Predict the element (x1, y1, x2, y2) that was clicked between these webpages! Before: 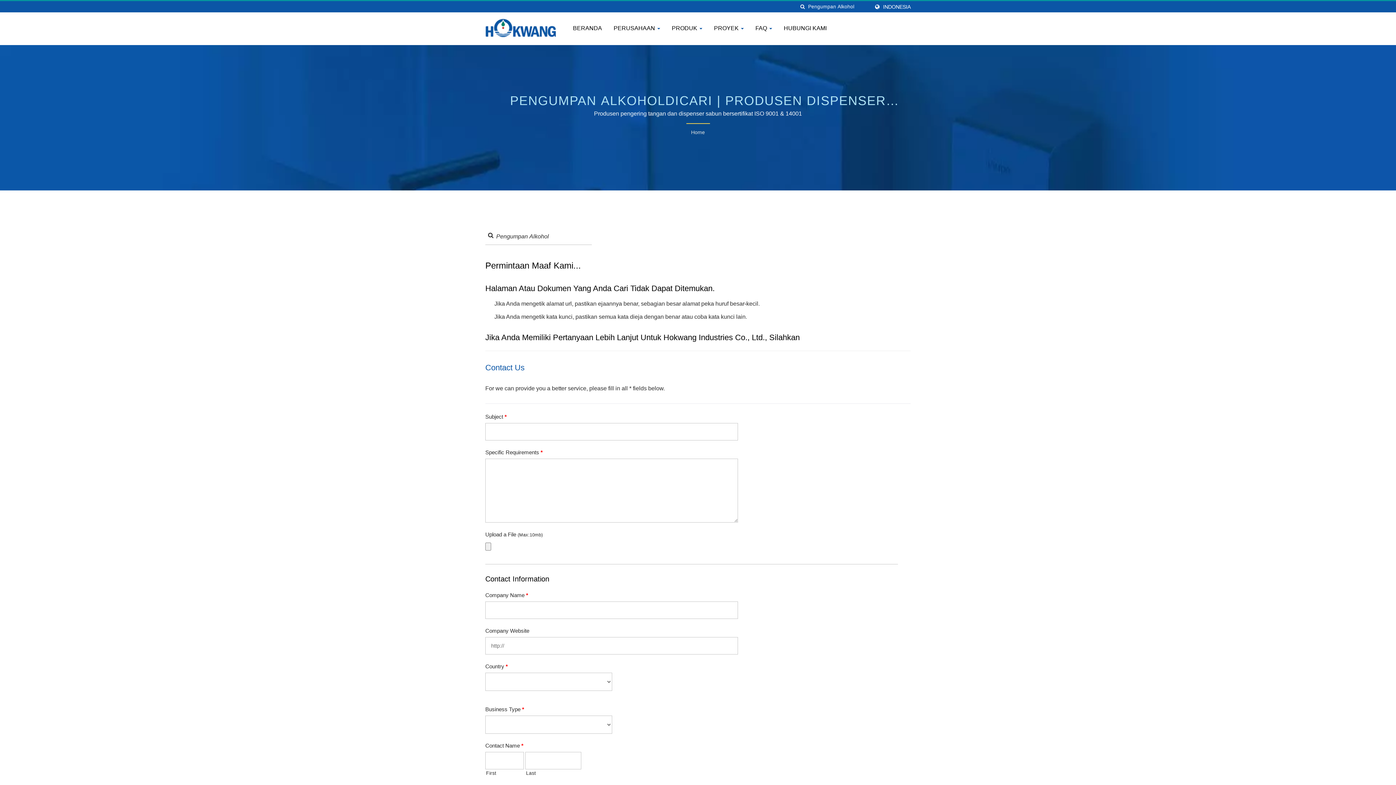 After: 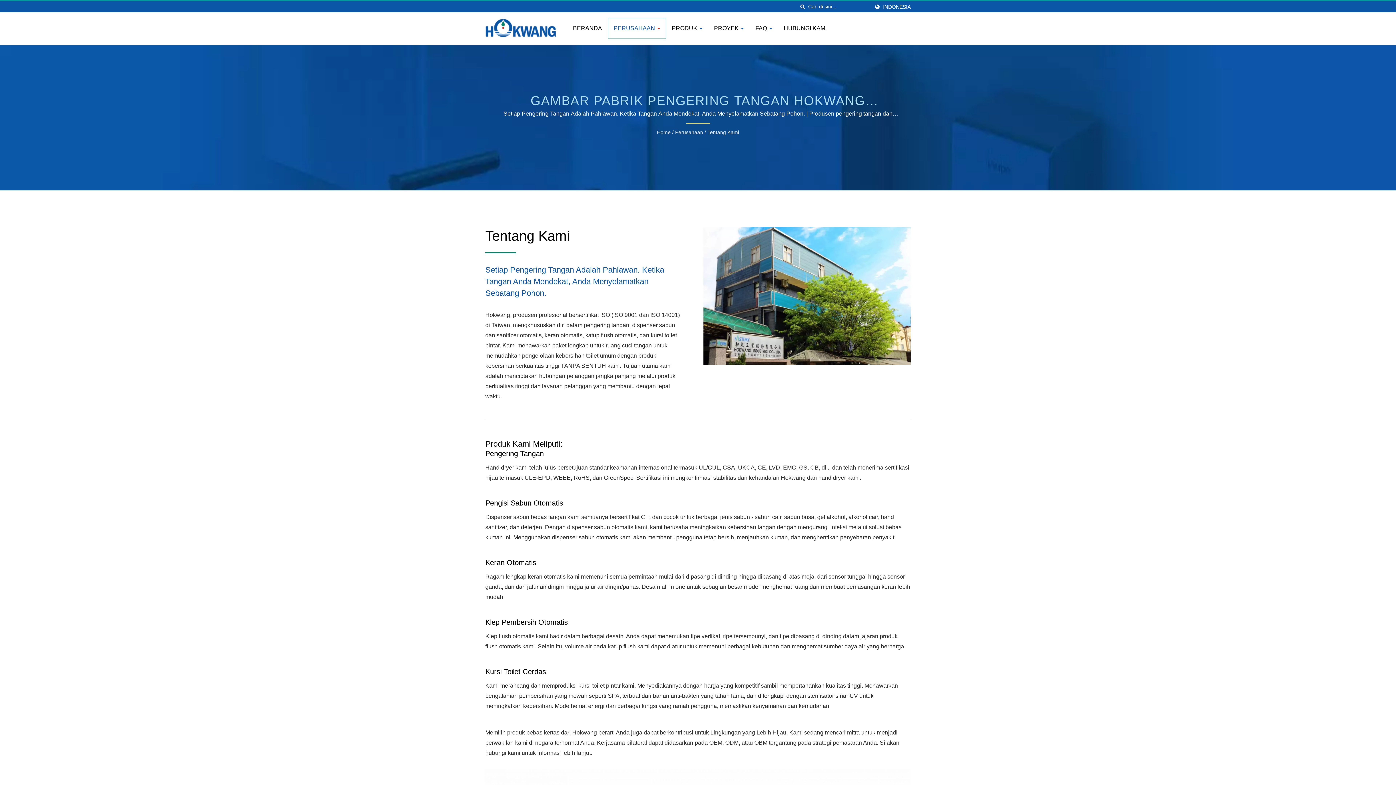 Action: label: PERUSAHAAN  bbox: (608, 17, 666, 38)